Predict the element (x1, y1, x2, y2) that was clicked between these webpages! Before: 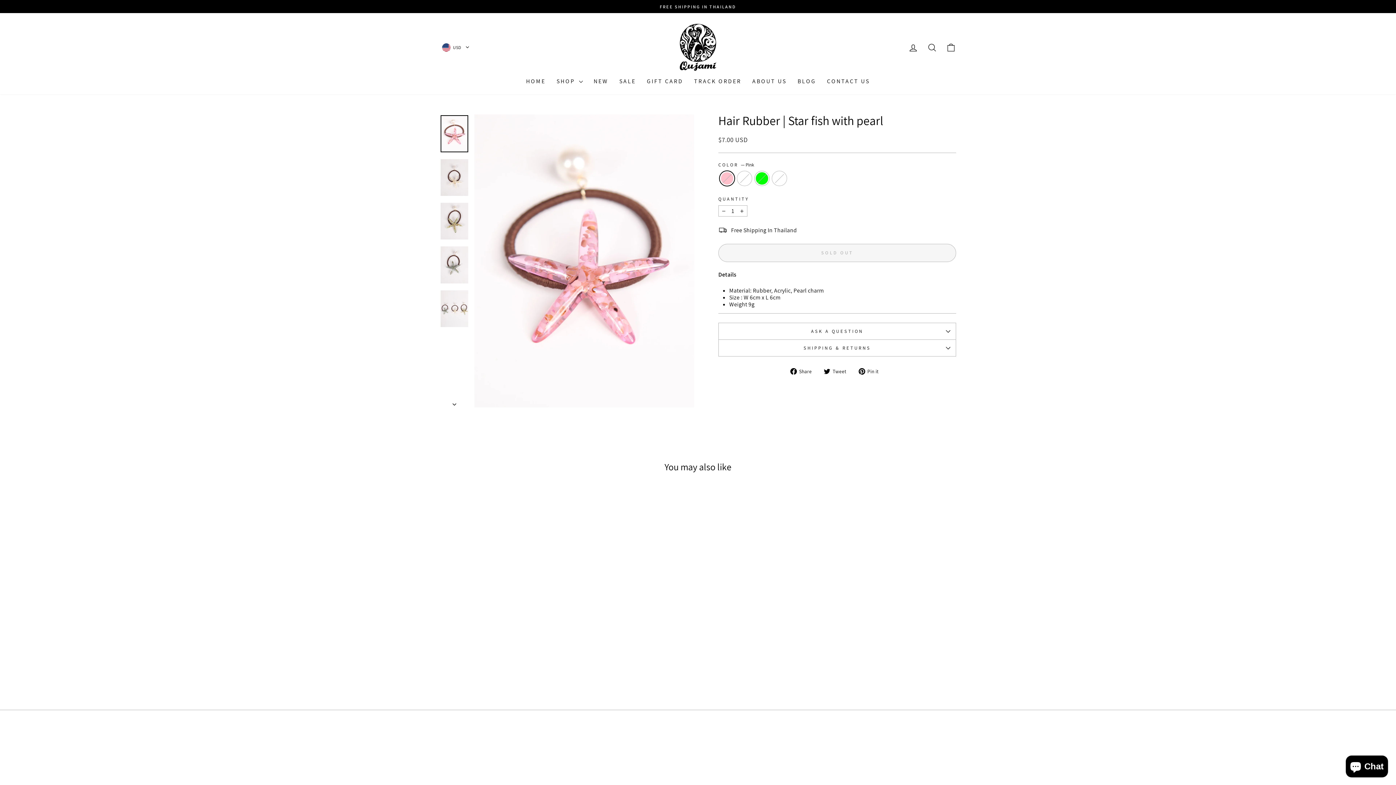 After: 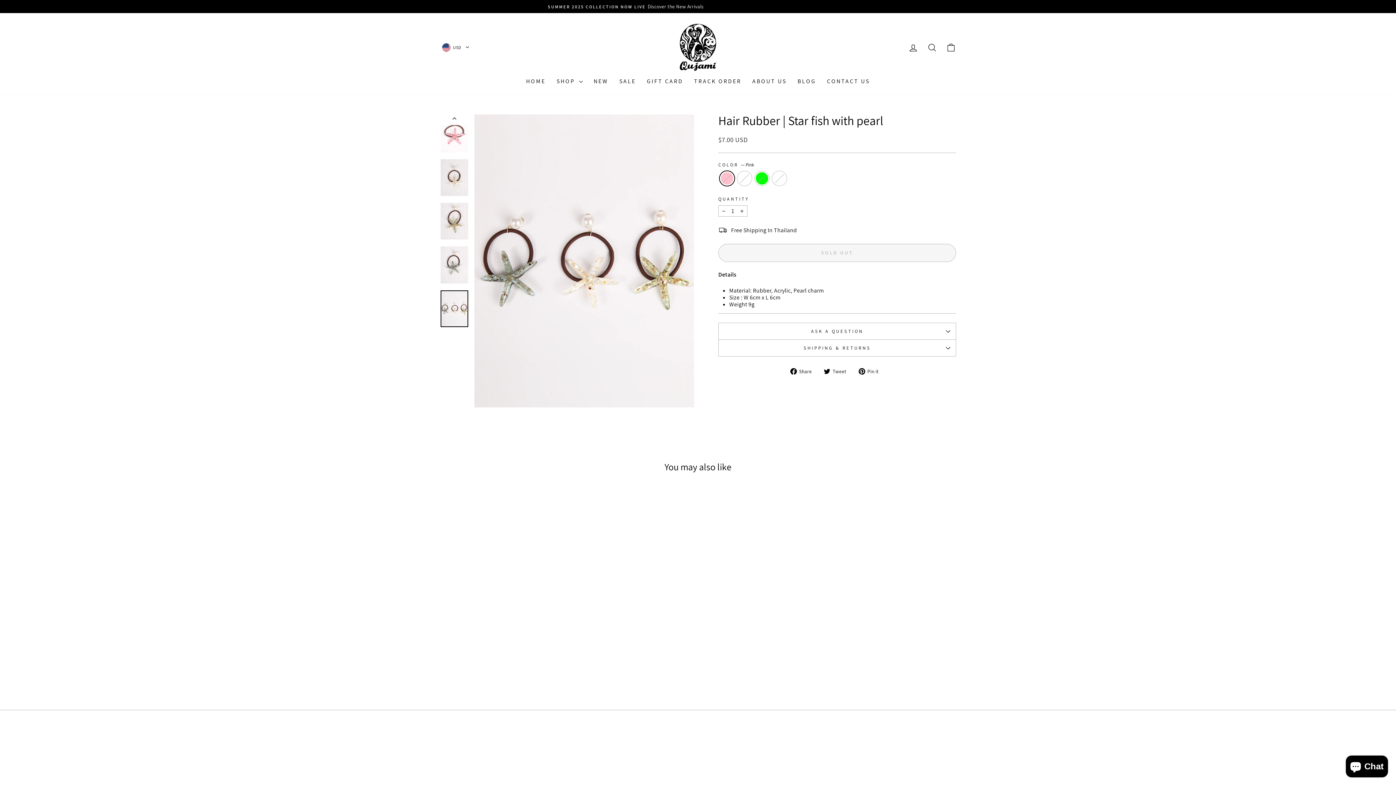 Action: bbox: (440, 290, 468, 327)